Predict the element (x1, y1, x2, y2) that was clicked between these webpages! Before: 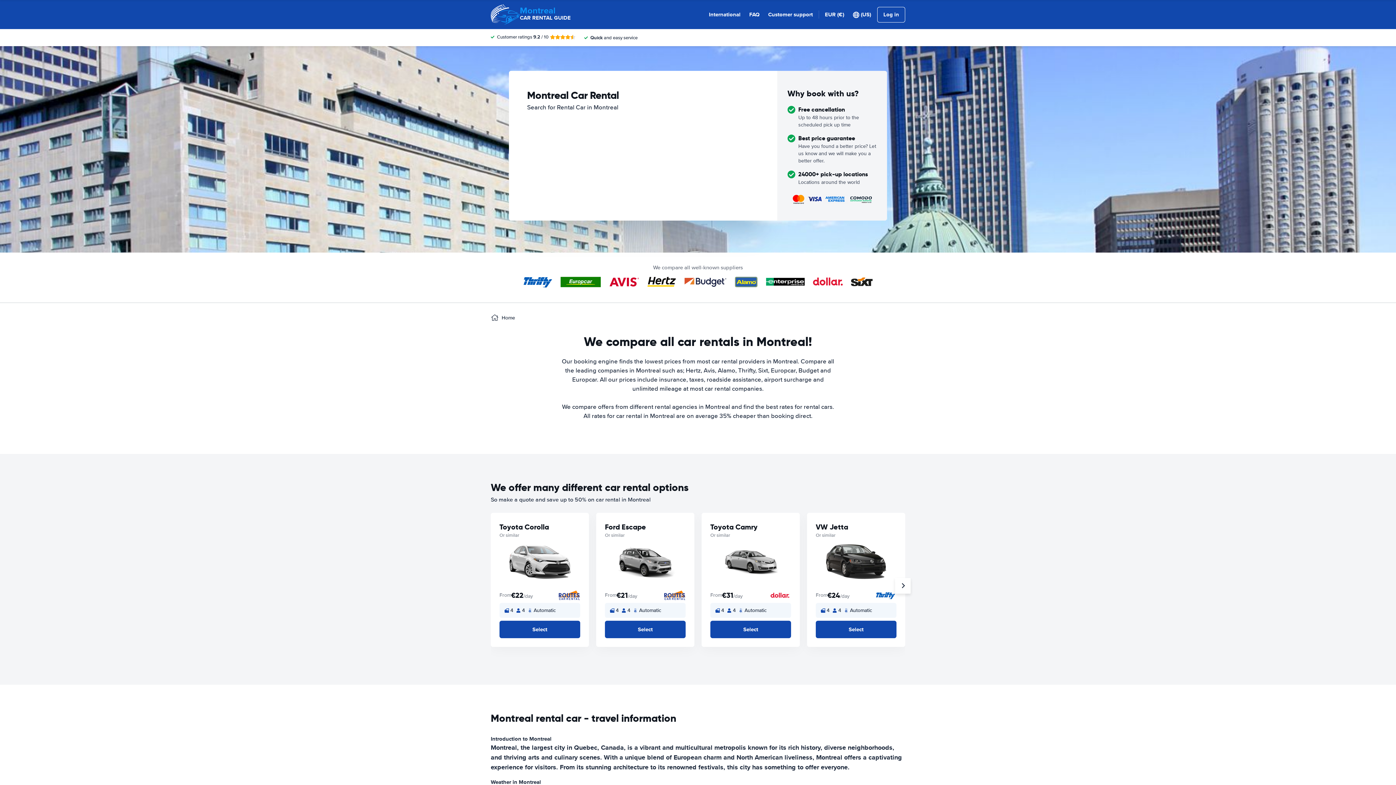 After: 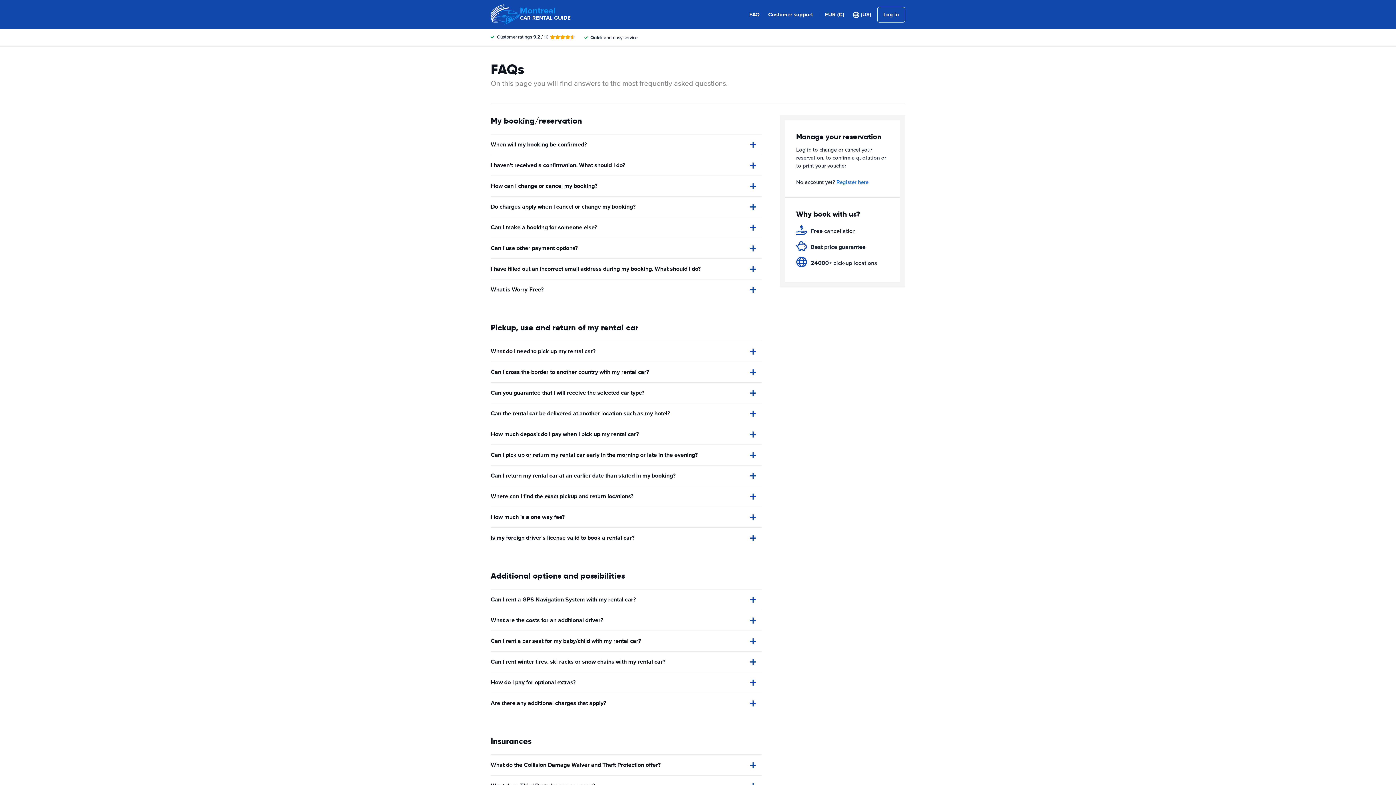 Action: bbox: (749, 10, 759, 18) label: FAQ